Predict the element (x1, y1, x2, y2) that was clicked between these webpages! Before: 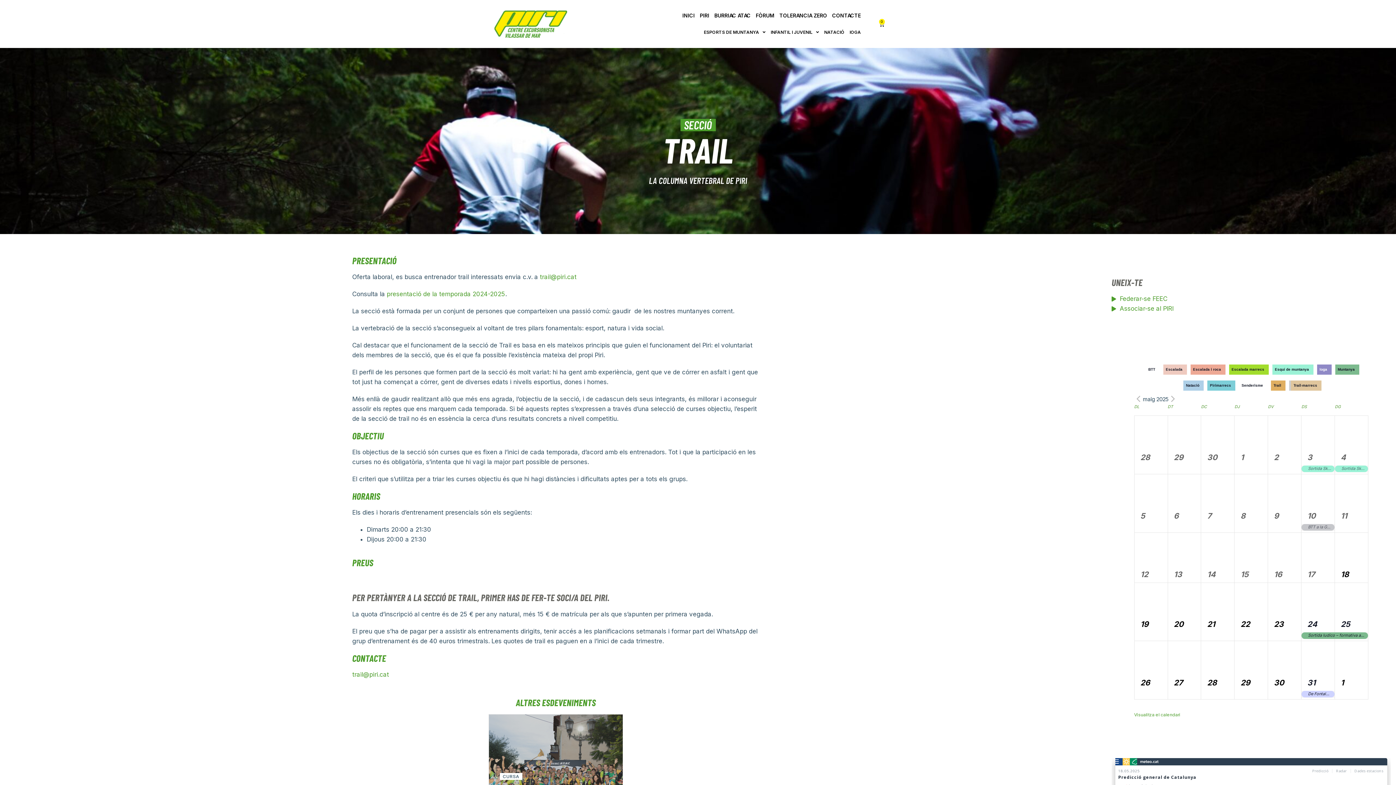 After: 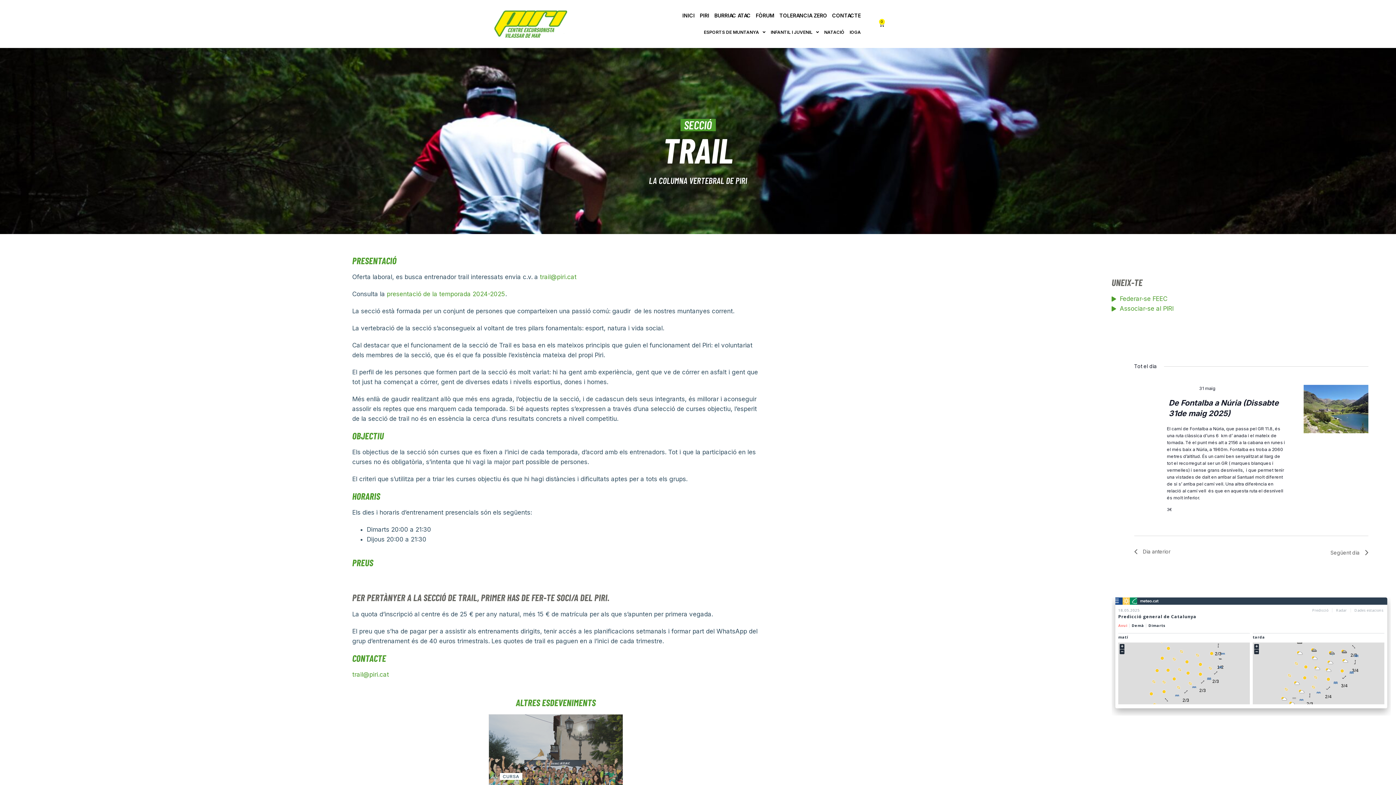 Action: label: 31 bbox: (1307, 678, 1316, 687)